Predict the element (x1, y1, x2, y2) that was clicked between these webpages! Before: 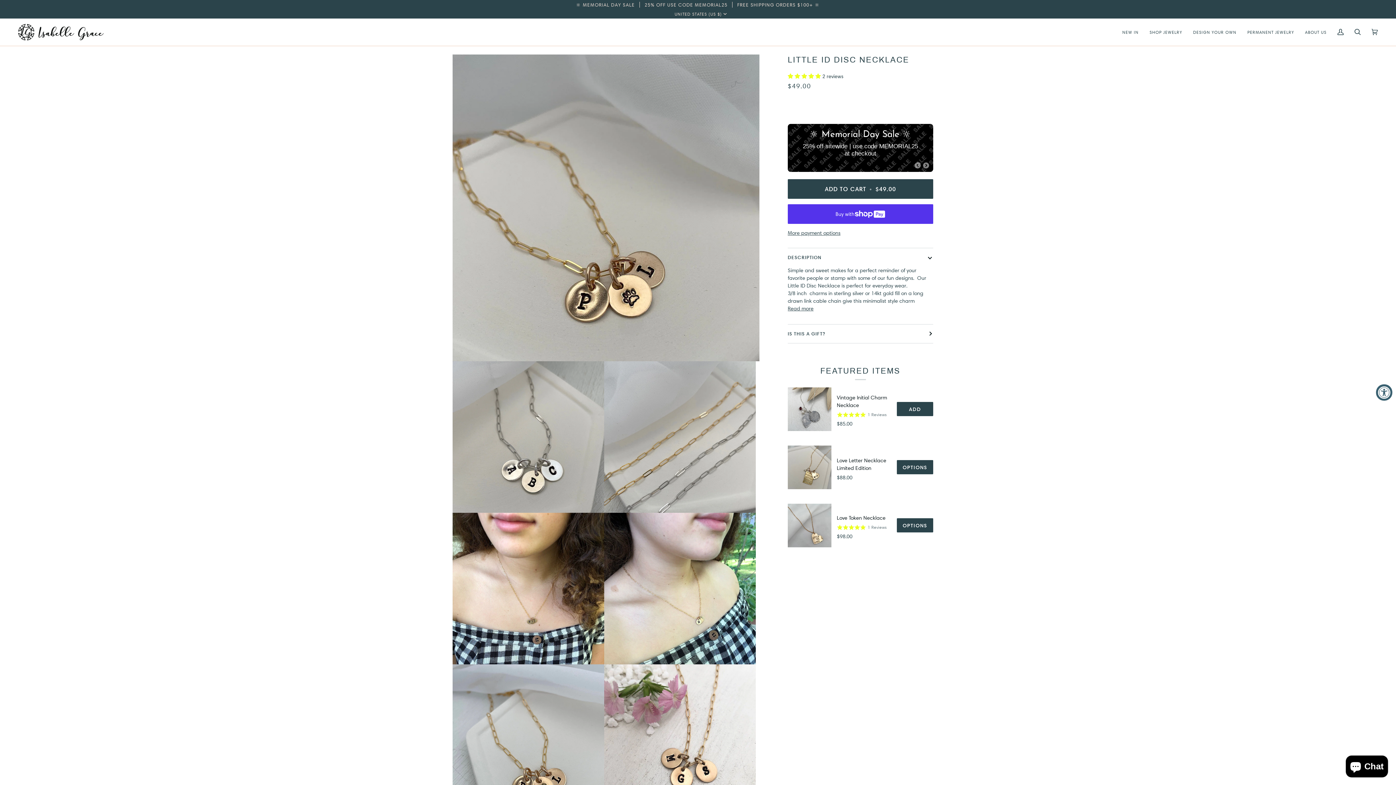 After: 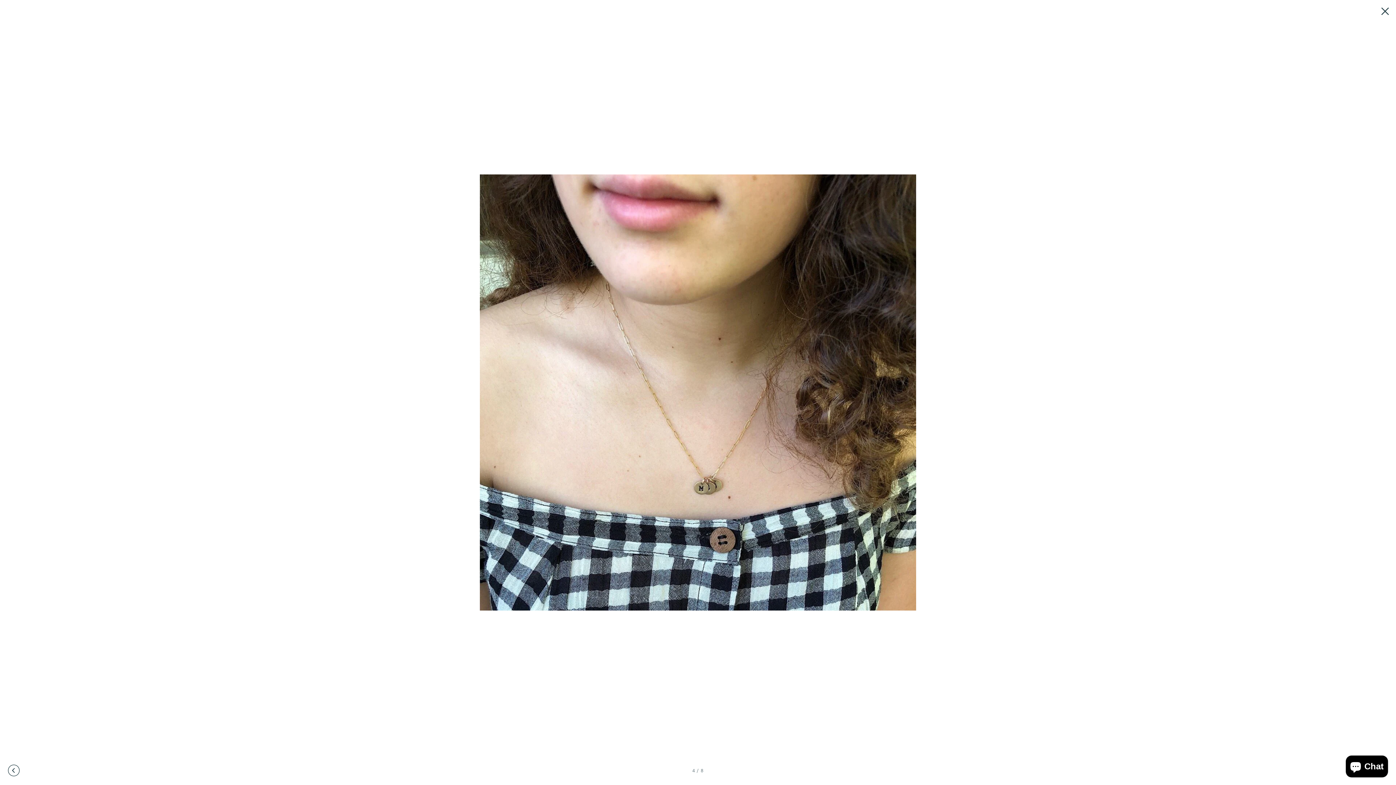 Action: label: Zoom bbox: (460, 644, 472, 657)